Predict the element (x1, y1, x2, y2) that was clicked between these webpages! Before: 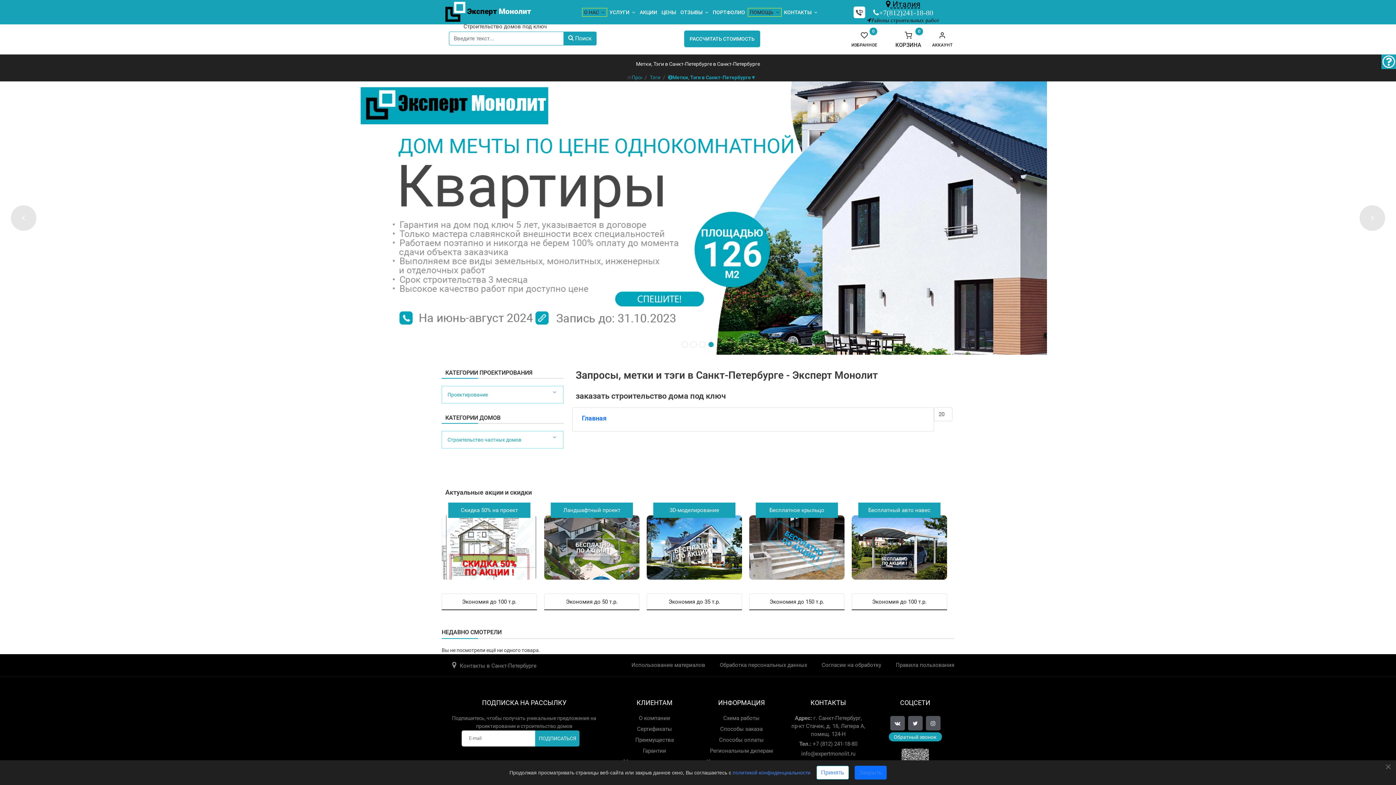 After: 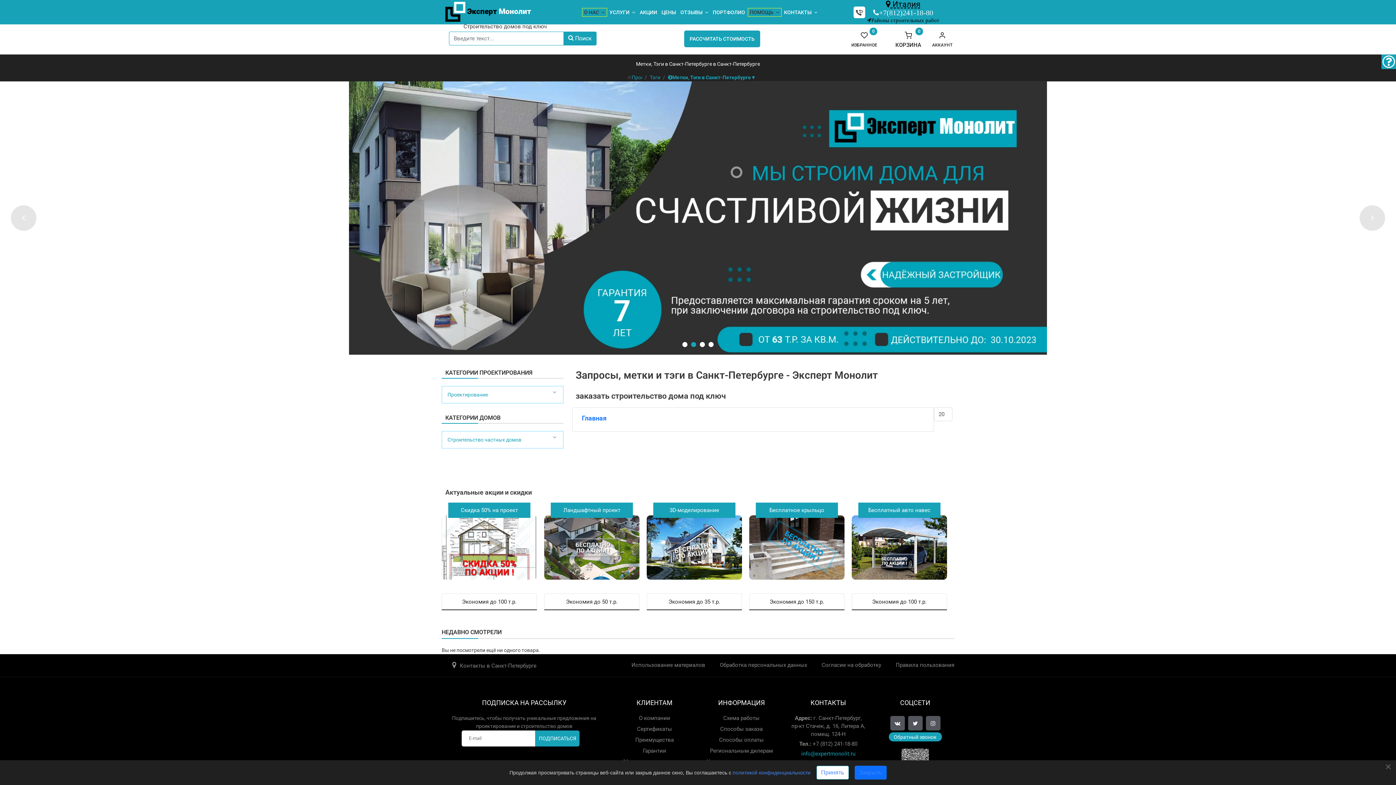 Action: label: info@expertmonolit.ru bbox: (801, 751, 855, 757)